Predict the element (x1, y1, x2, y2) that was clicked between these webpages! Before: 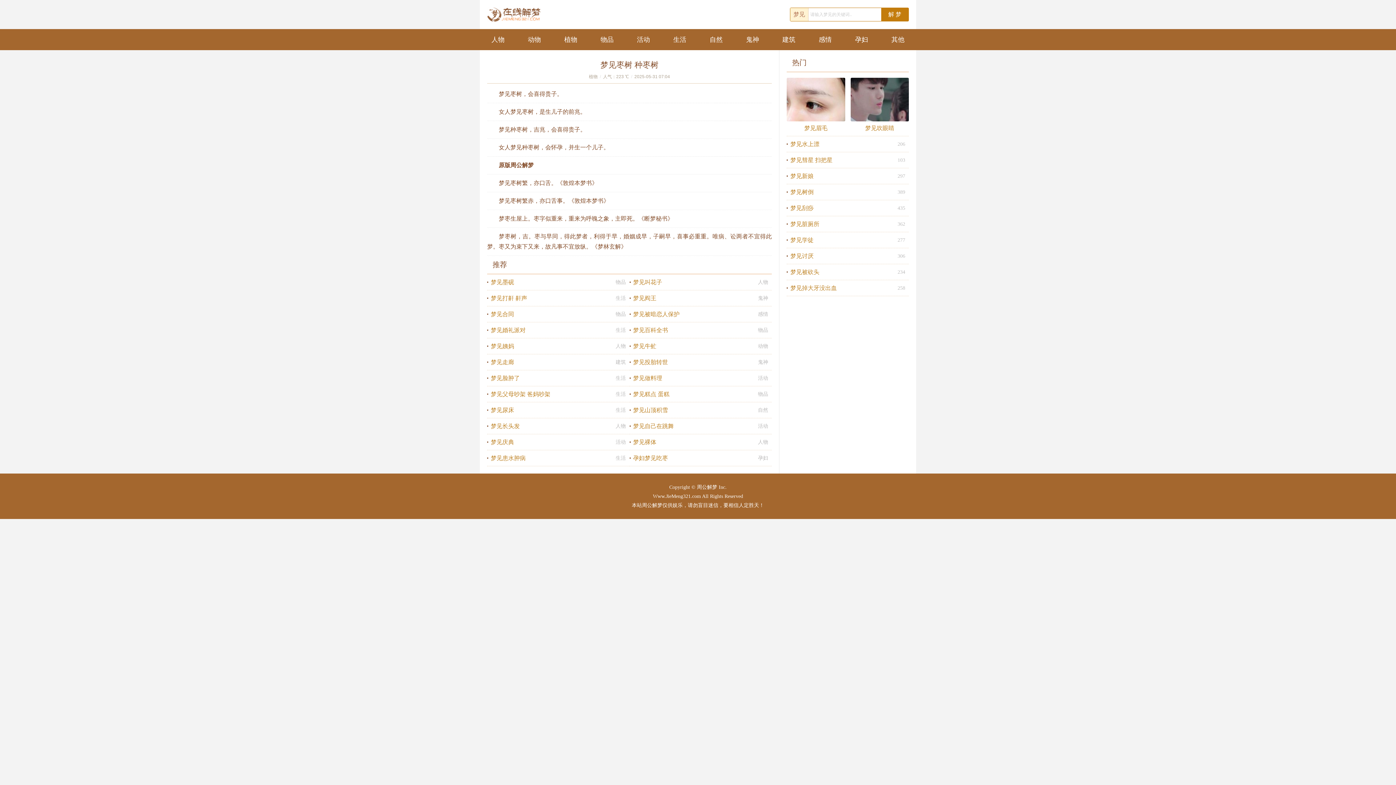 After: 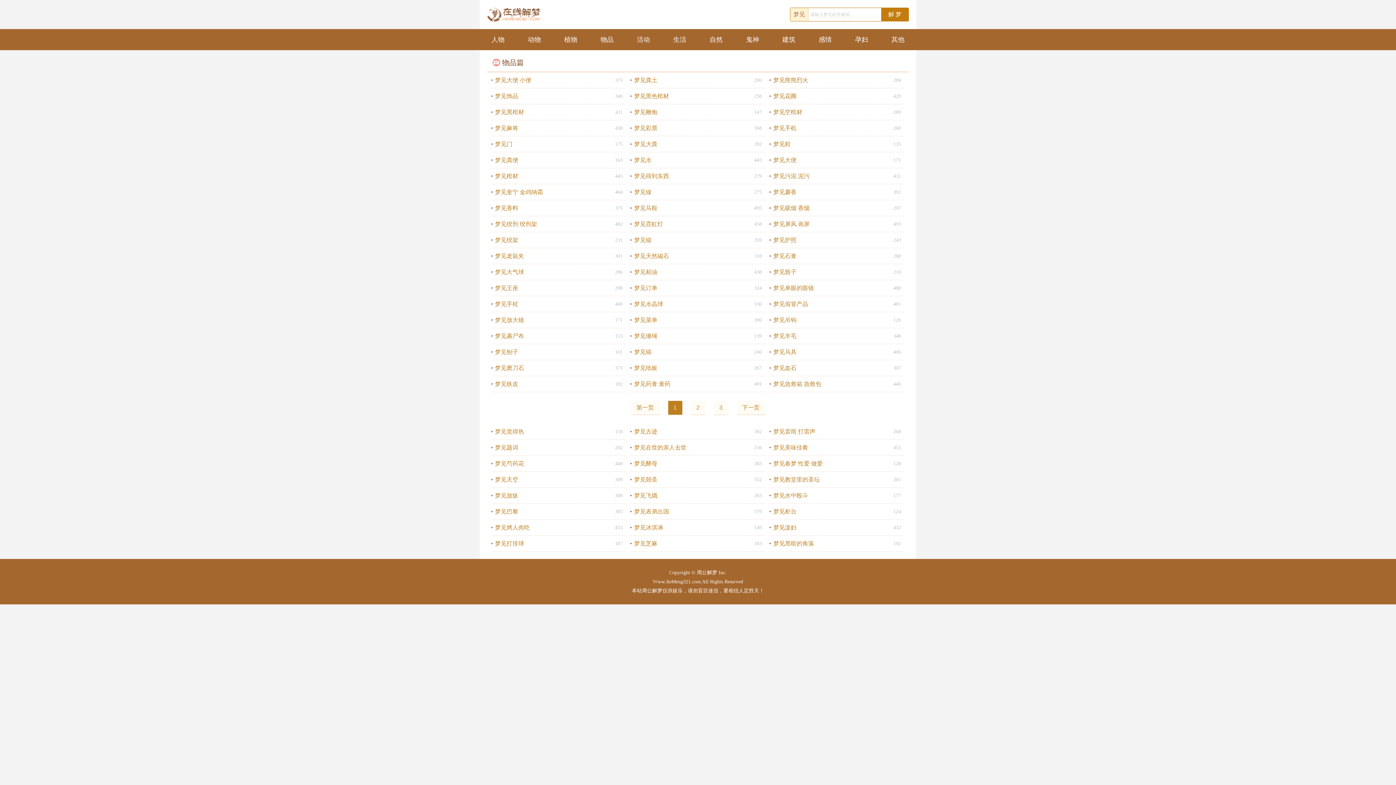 Action: label: 物品 bbox: (589, 29, 625, 50)